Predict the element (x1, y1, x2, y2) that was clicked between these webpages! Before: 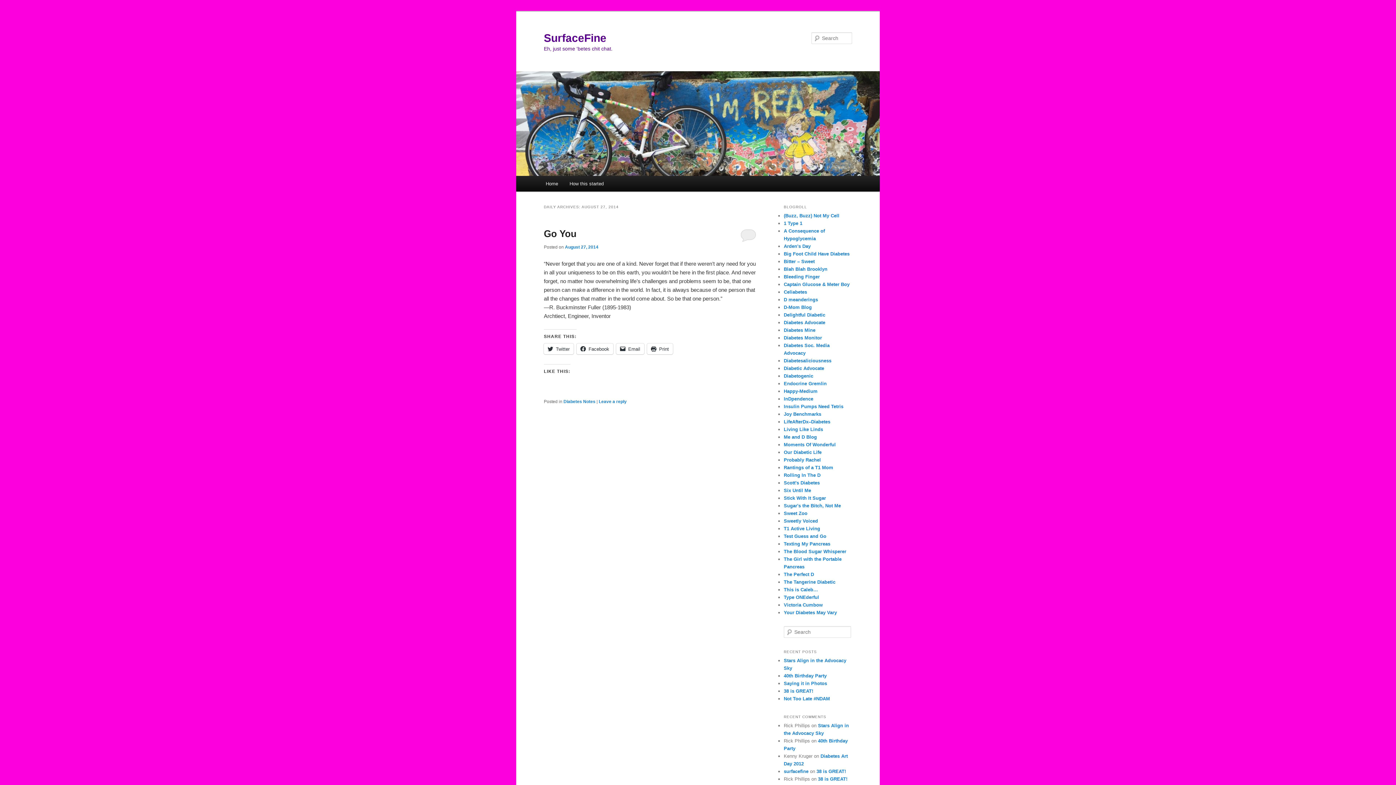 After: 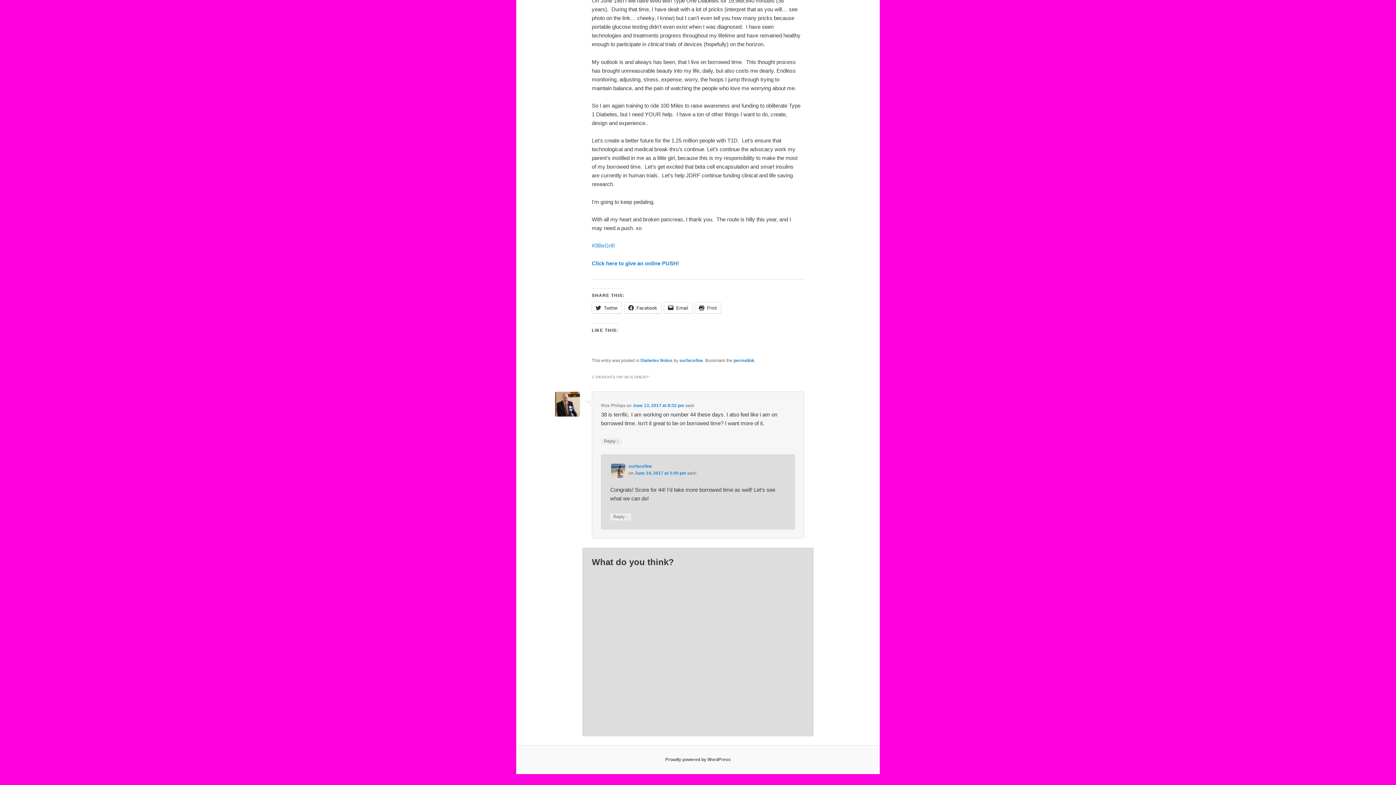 Action: bbox: (818, 776, 847, 782) label: 38 is GREAT!